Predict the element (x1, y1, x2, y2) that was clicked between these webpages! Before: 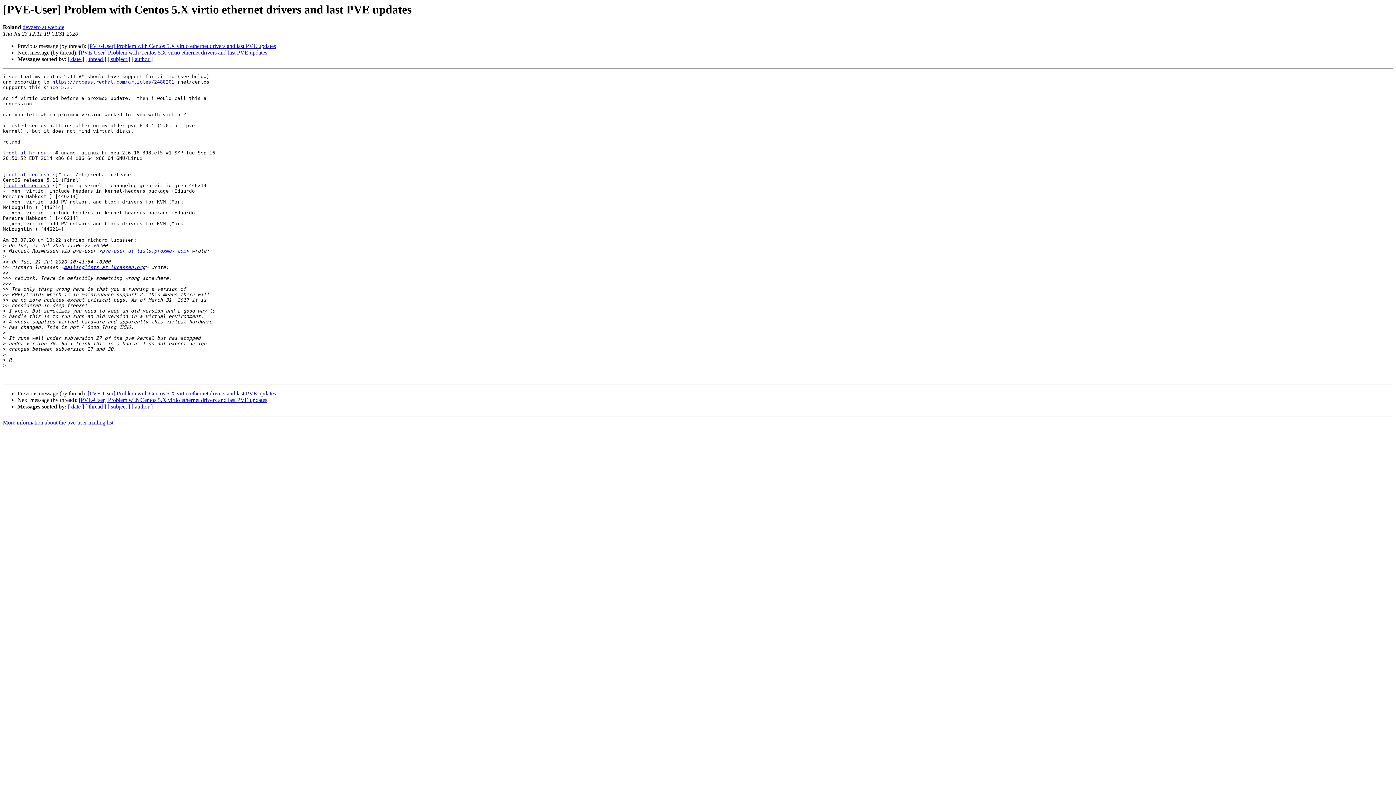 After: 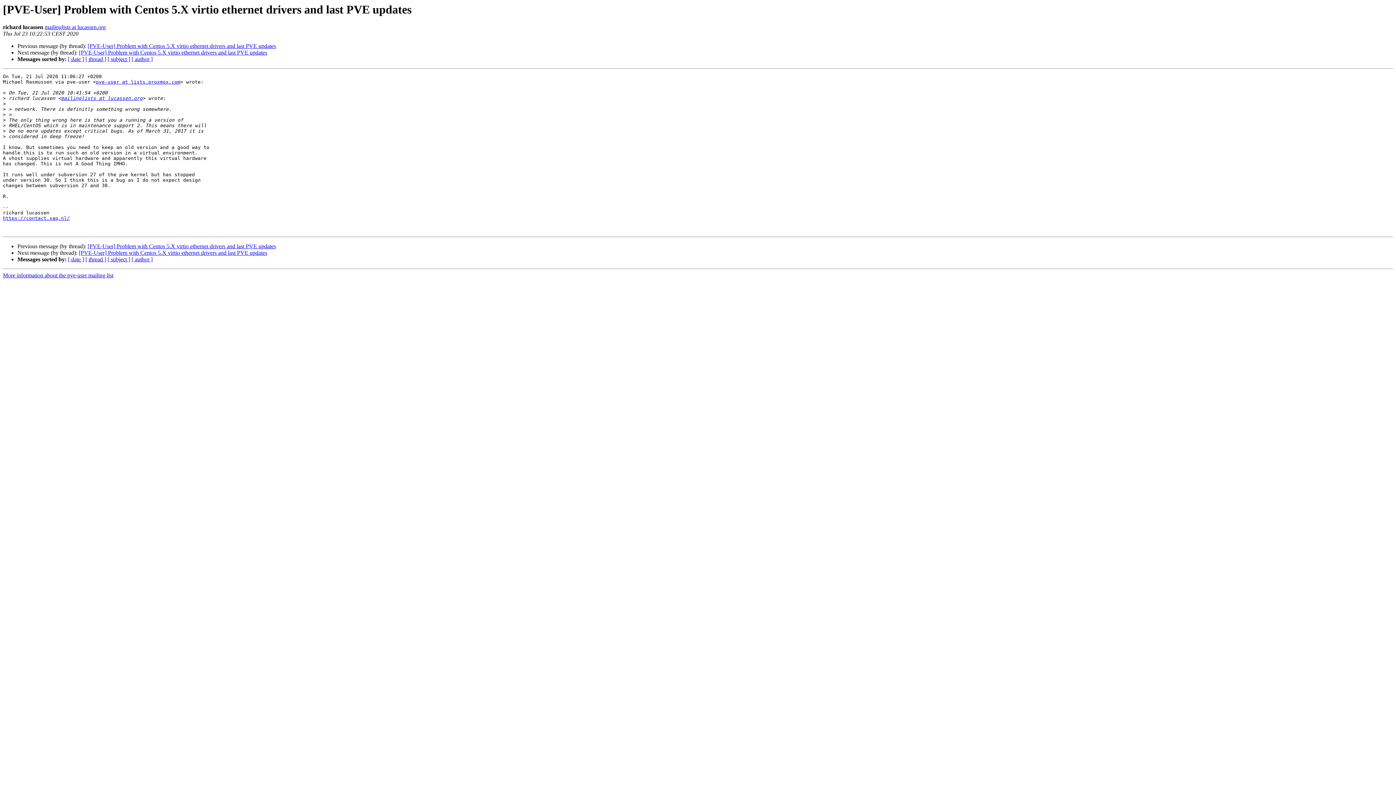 Action: bbox: (87, 390, 276, 396) label: [PVE-User] Problem with Centos 5.X virtio ethernet drivers and last PVE updates